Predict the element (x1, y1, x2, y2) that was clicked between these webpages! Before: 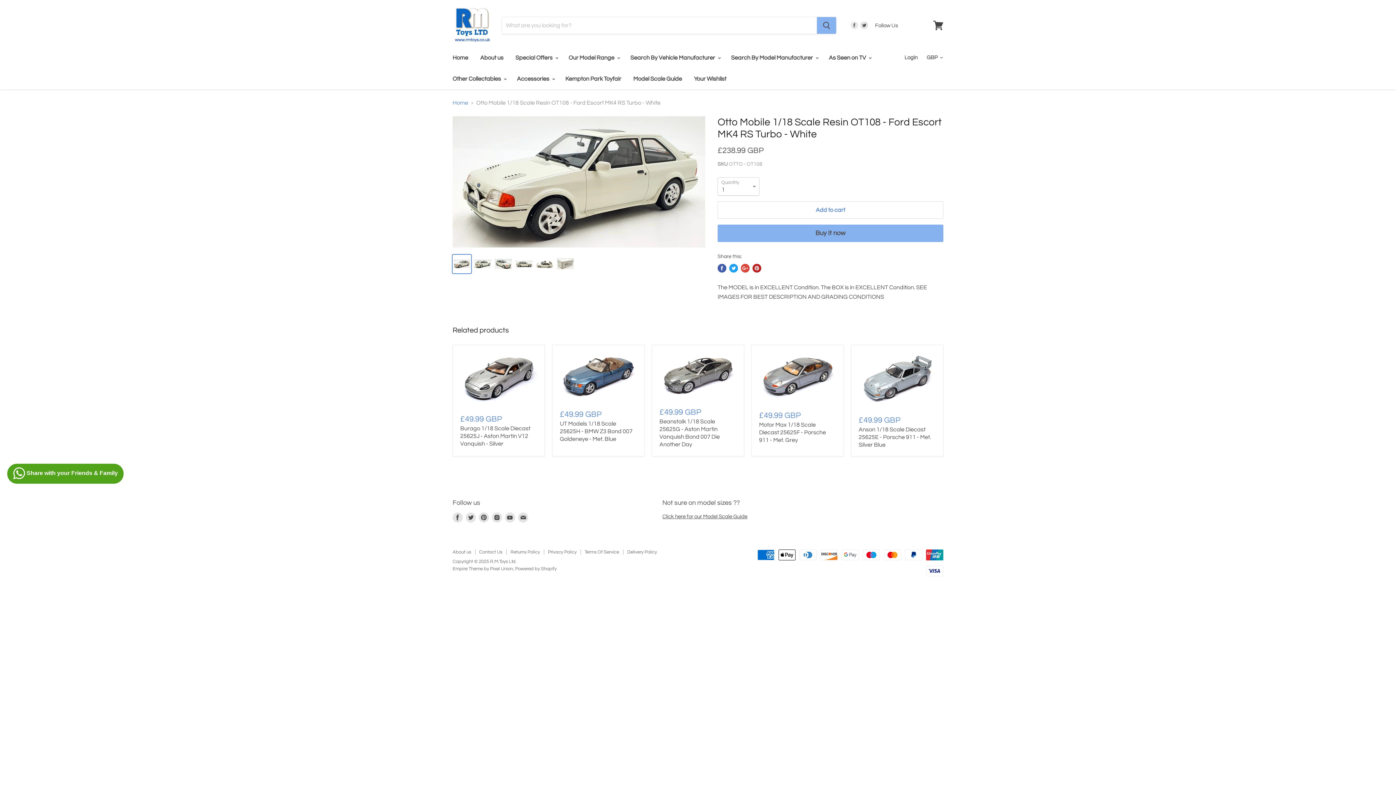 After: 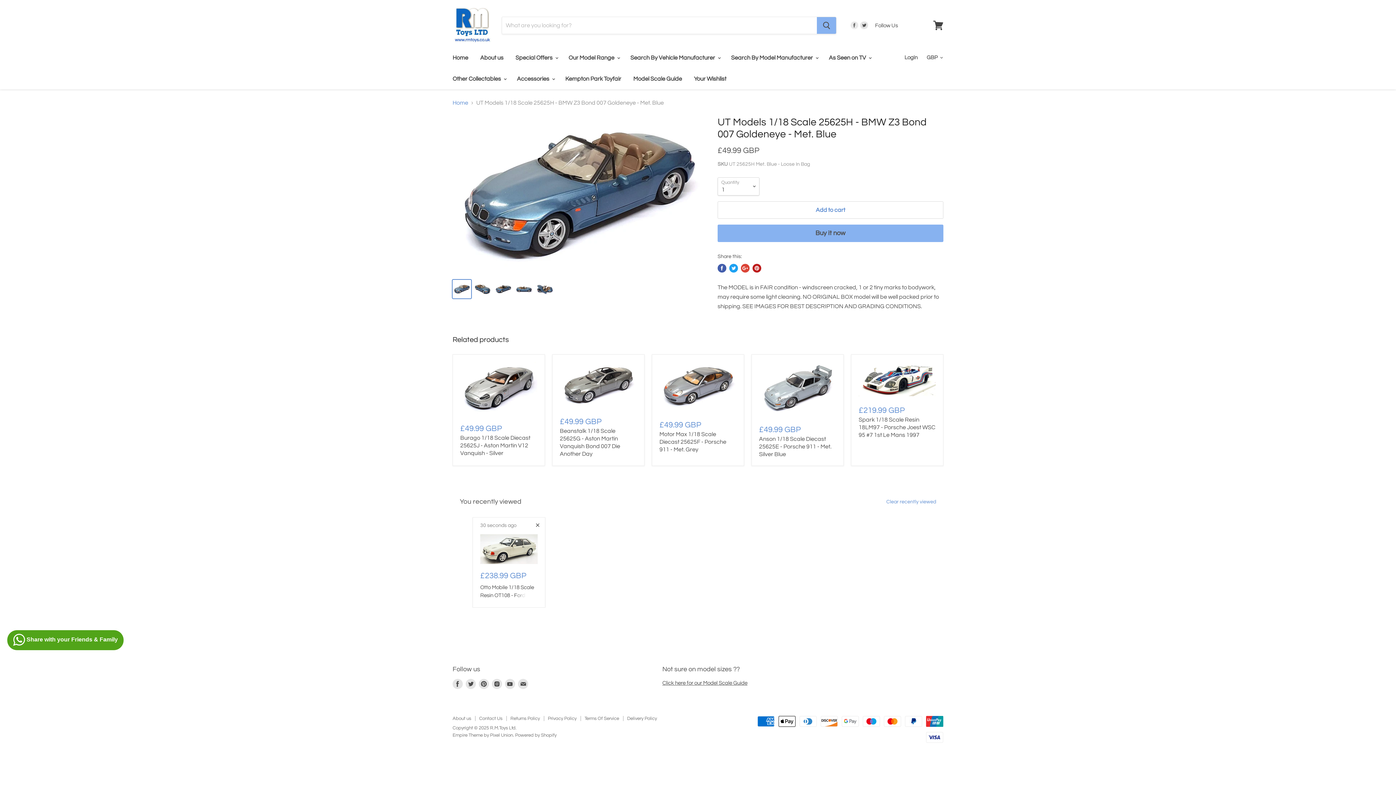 Action: bbox: (560, 421, 632, 442) label: UT Models 1/18 Scale 25625H - BMW Z3 Bond 007 Goldeneye - Met. Blue